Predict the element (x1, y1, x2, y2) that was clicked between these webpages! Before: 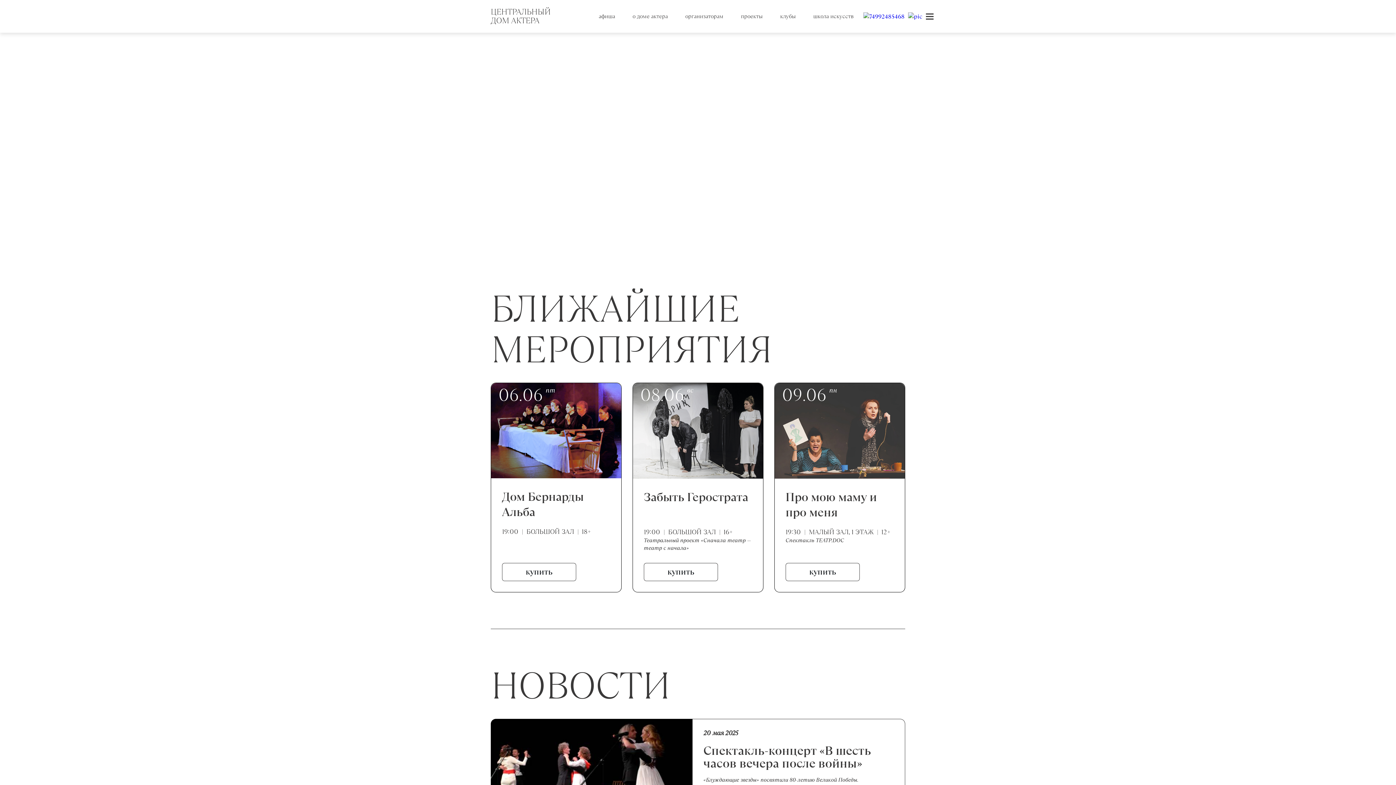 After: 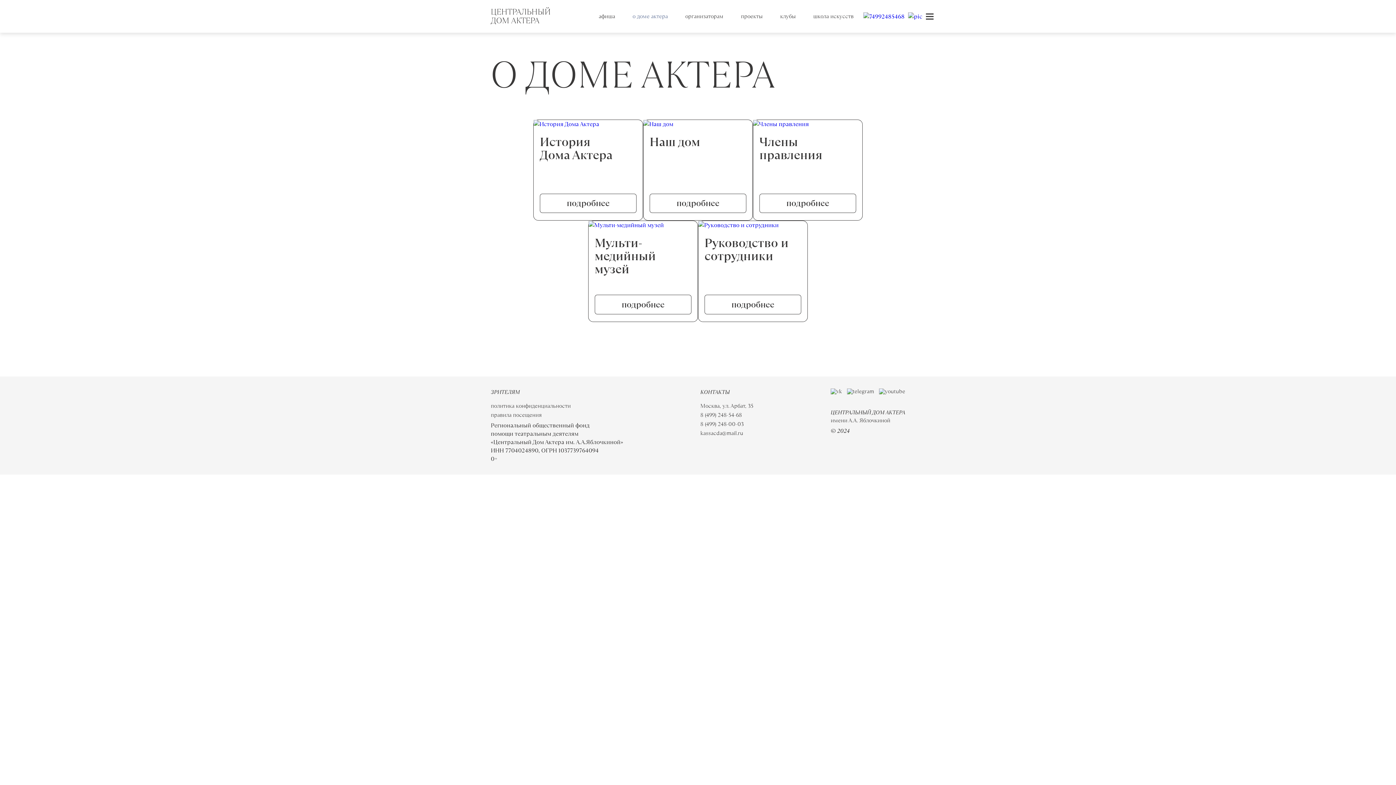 Action: label: о доме актера bbox: (632, 13, 668, 18)